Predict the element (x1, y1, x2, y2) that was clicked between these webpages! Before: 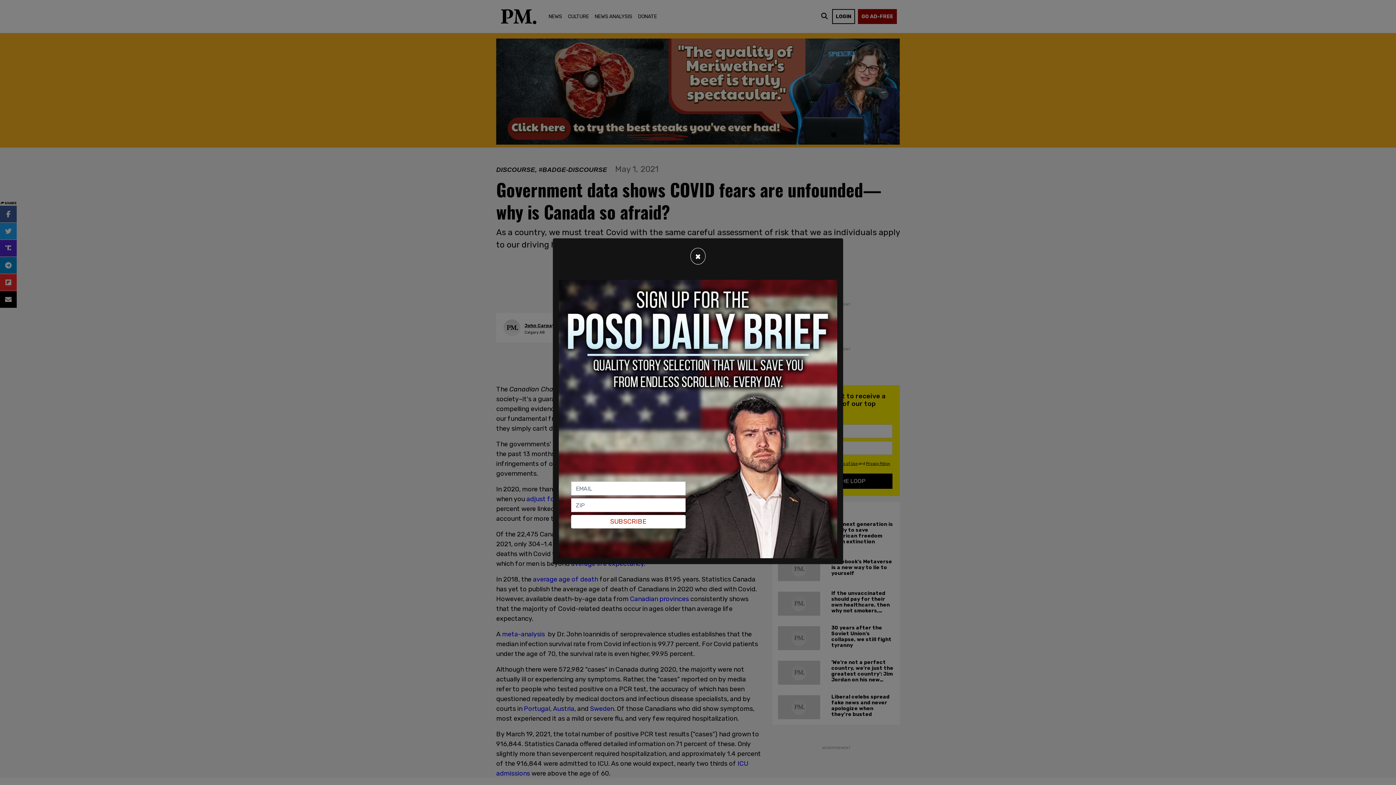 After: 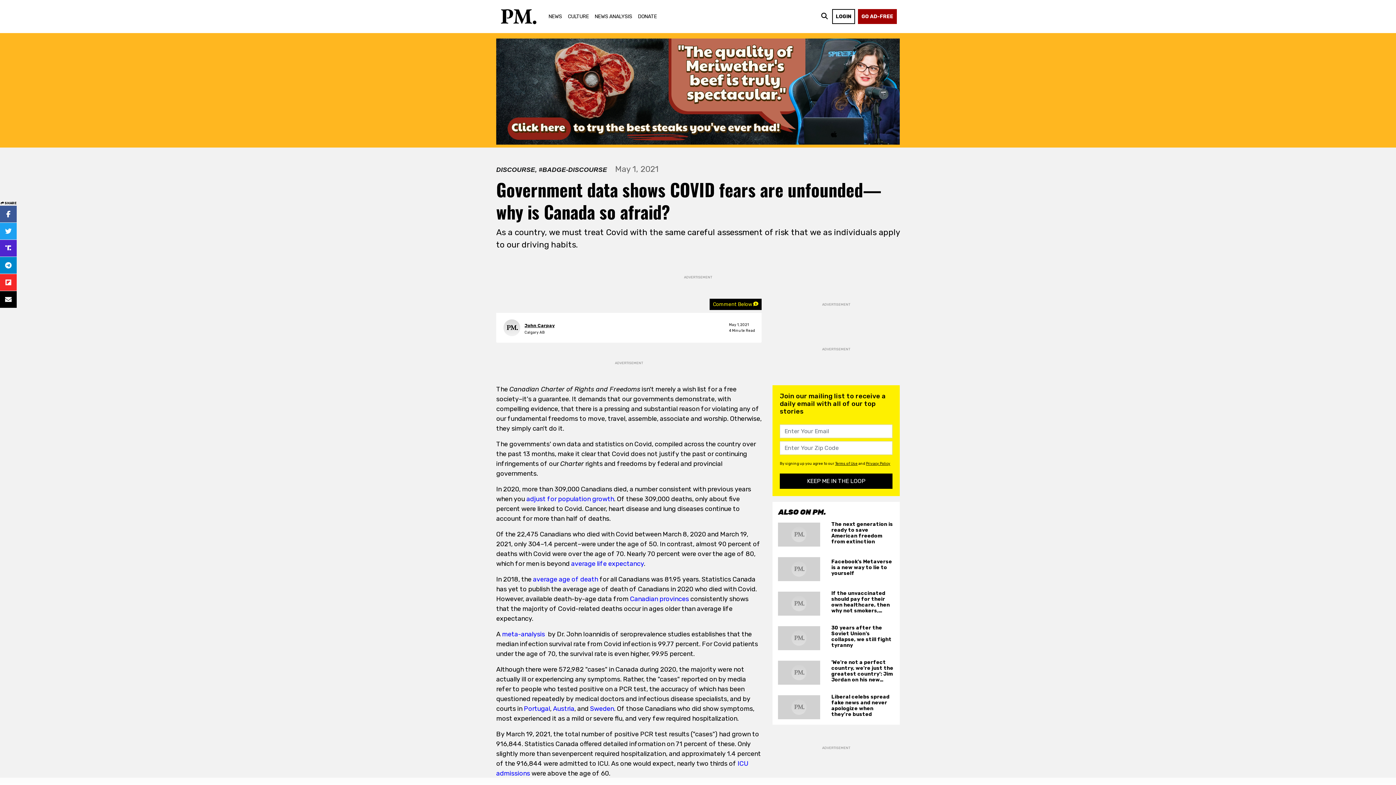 Action: label: Close bbox: (690, 248, 705, 264)